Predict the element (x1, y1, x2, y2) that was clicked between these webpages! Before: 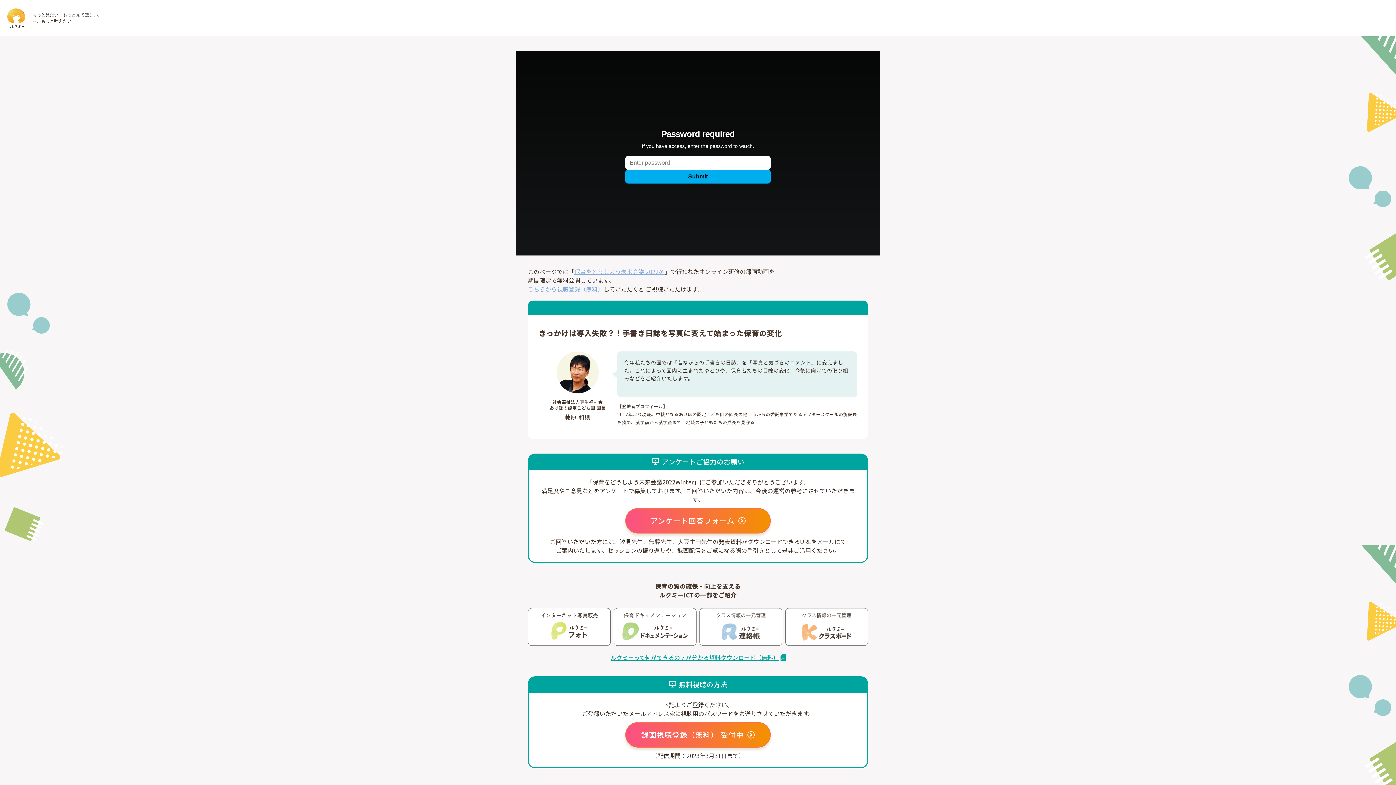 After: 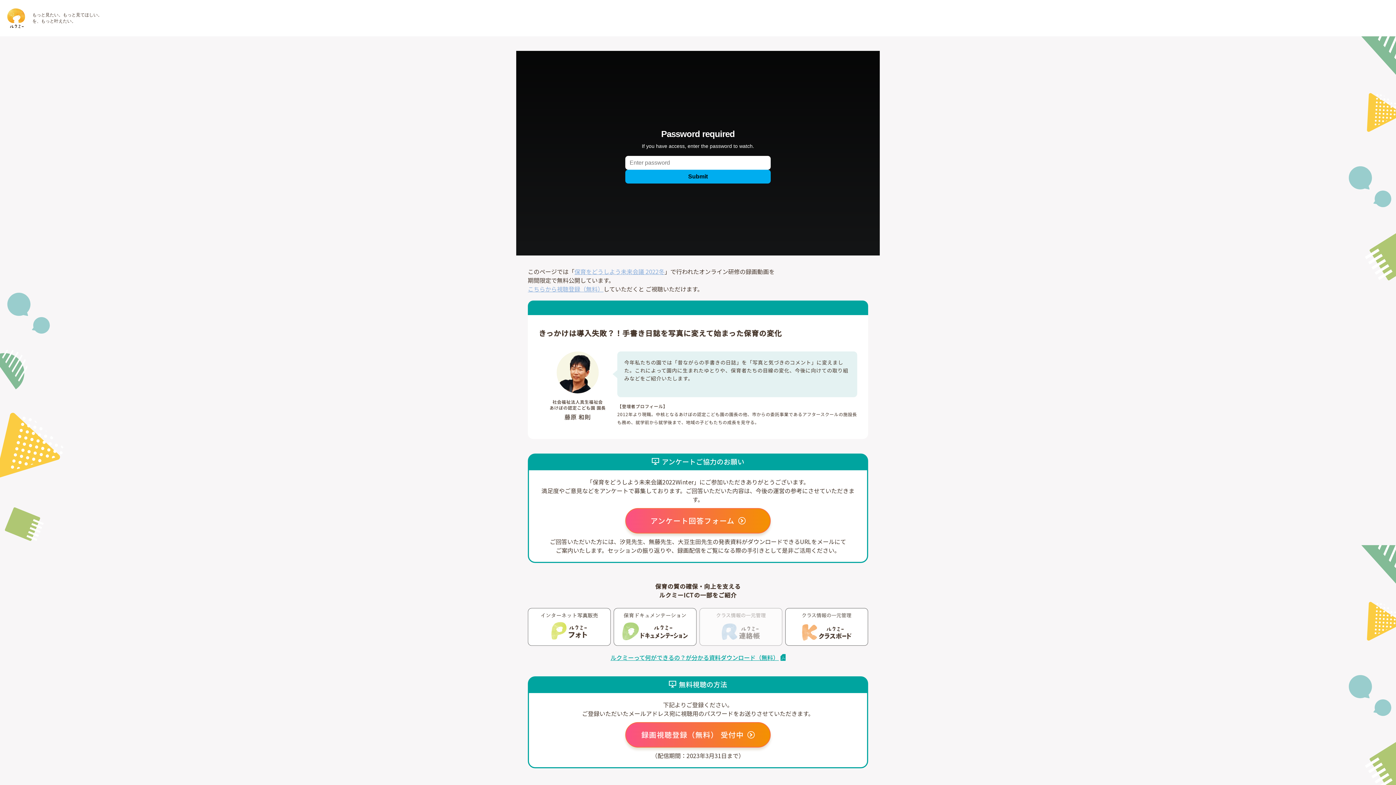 Action: bbox: (699, 608, 782, 616)